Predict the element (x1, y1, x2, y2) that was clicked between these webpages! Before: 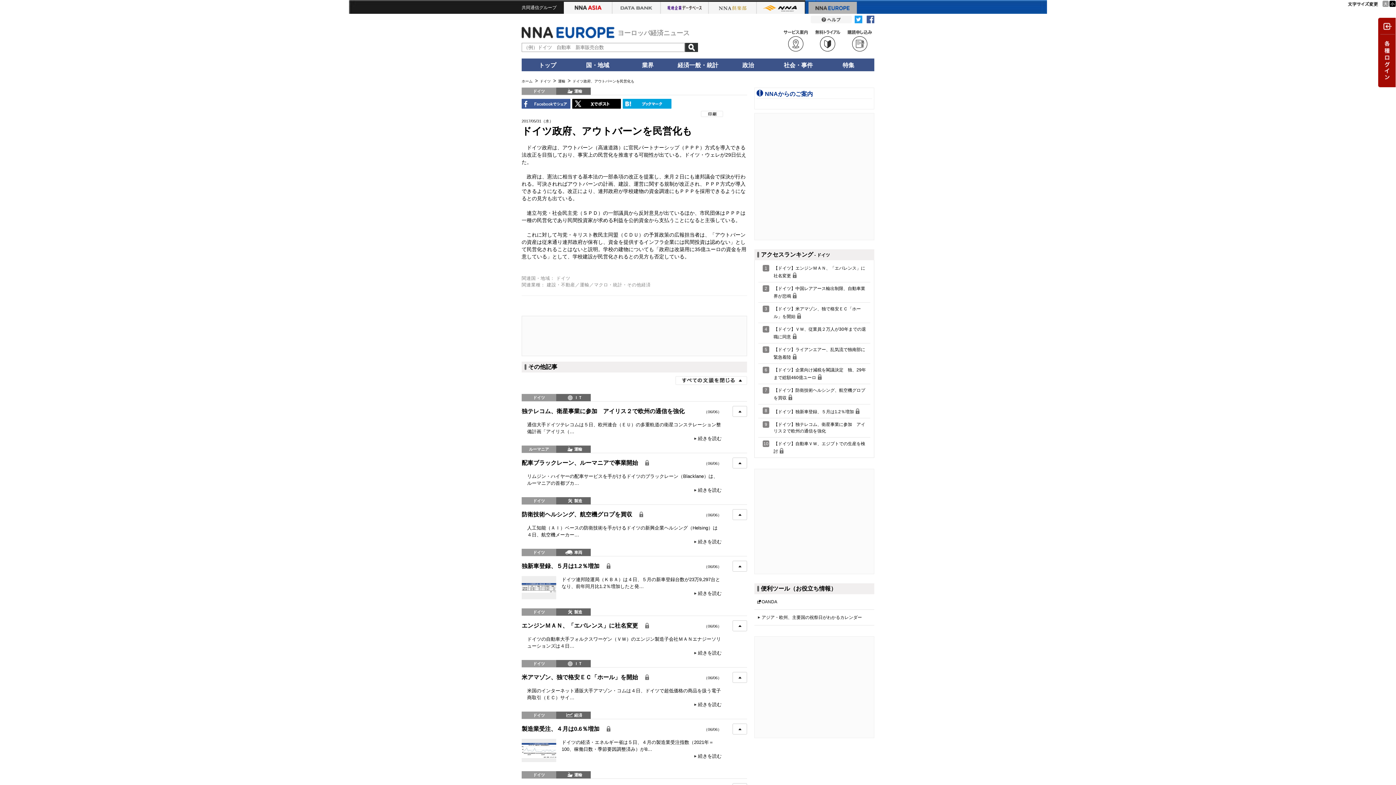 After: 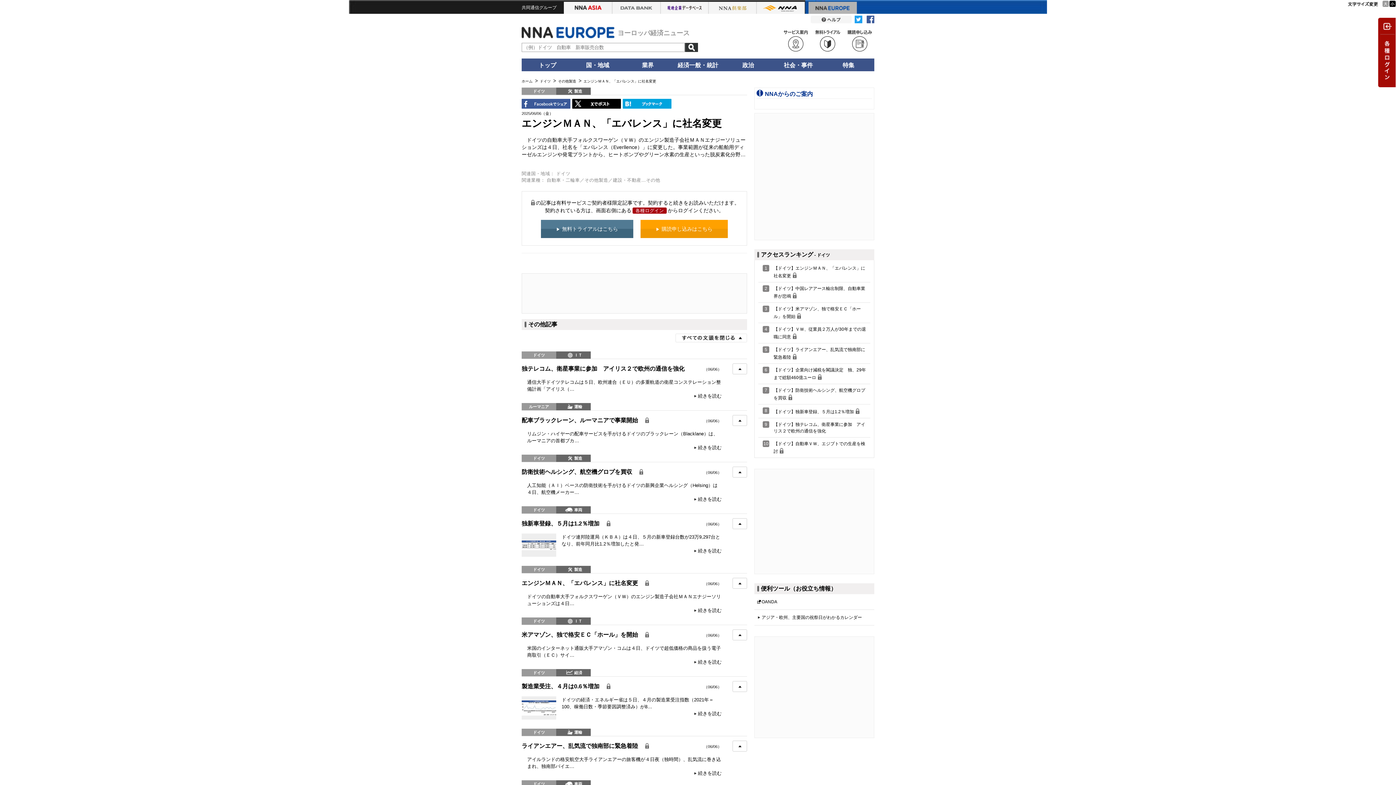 Action: label: 続きを読む bbox: (698, 650, 721, 656)